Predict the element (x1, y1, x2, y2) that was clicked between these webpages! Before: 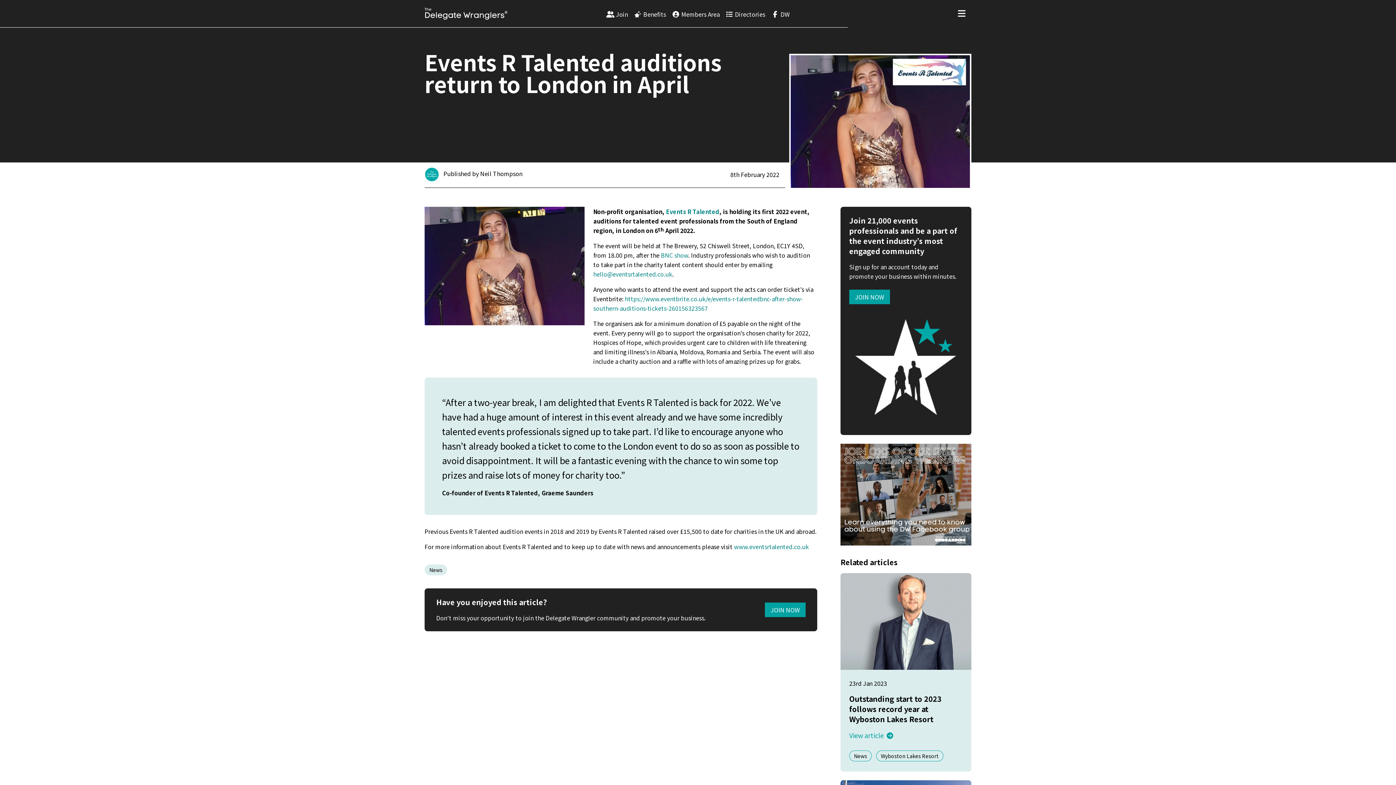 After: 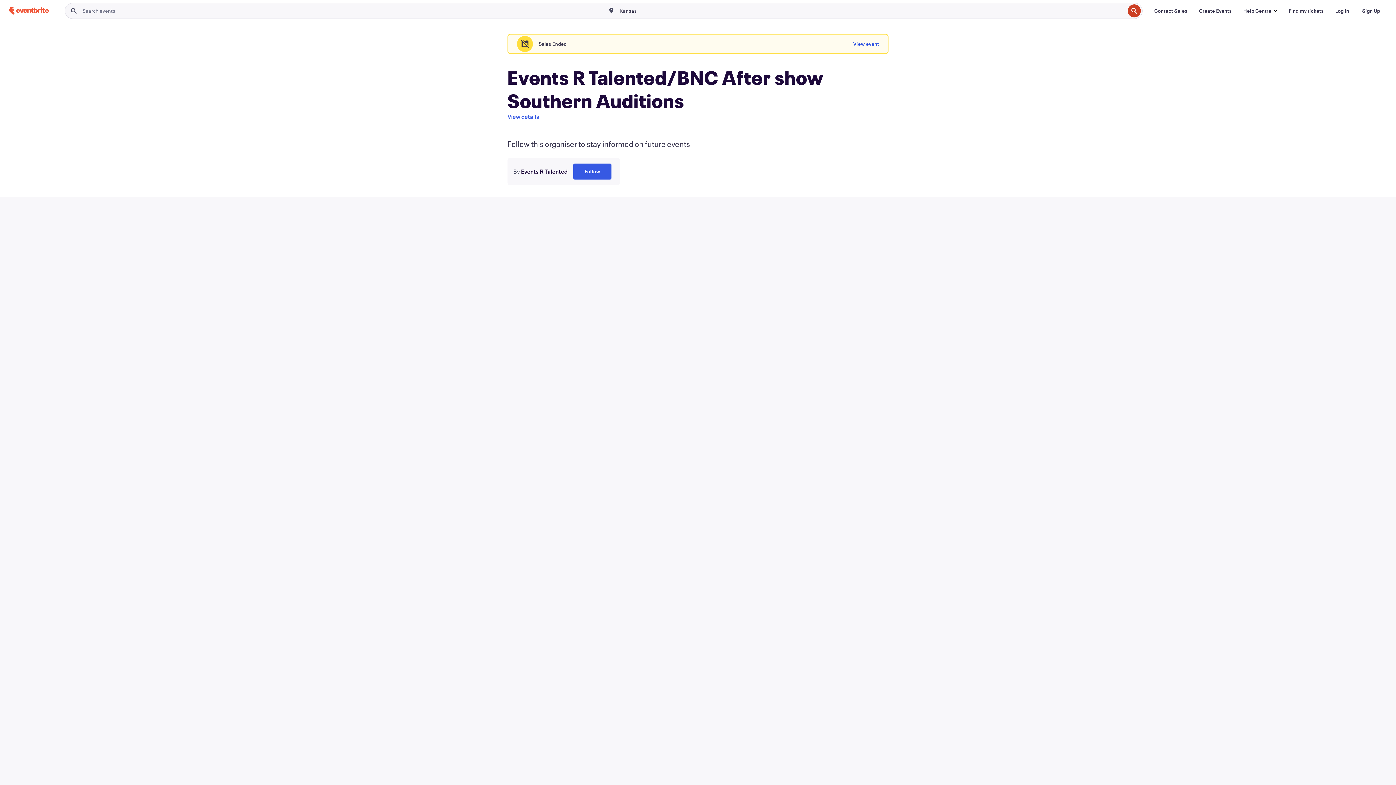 Action: label: https://www.eventbrite.co.uk/e/events-r-talentedbnc-after-show-southern-auditions-tickets-260156323567 bbox: (593, 294, 803, 312)